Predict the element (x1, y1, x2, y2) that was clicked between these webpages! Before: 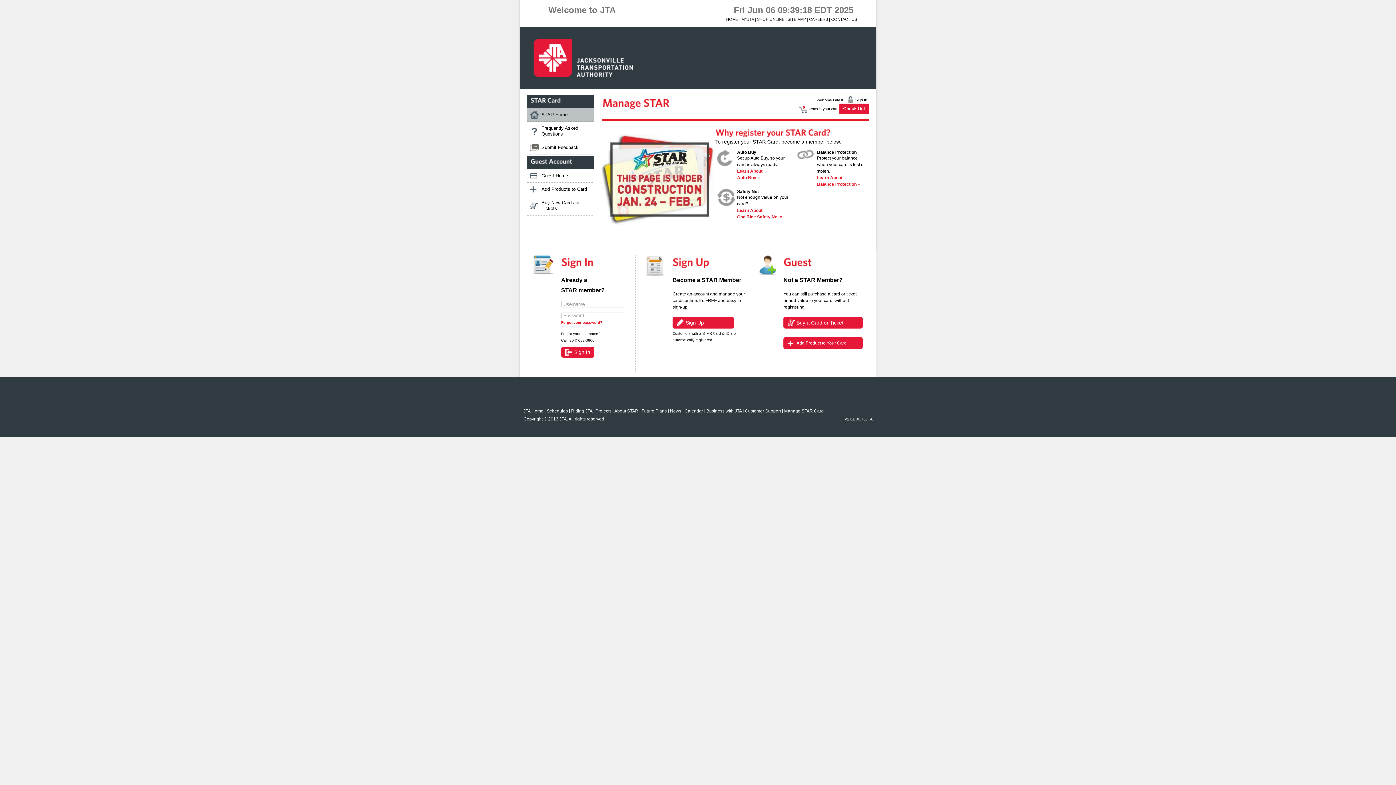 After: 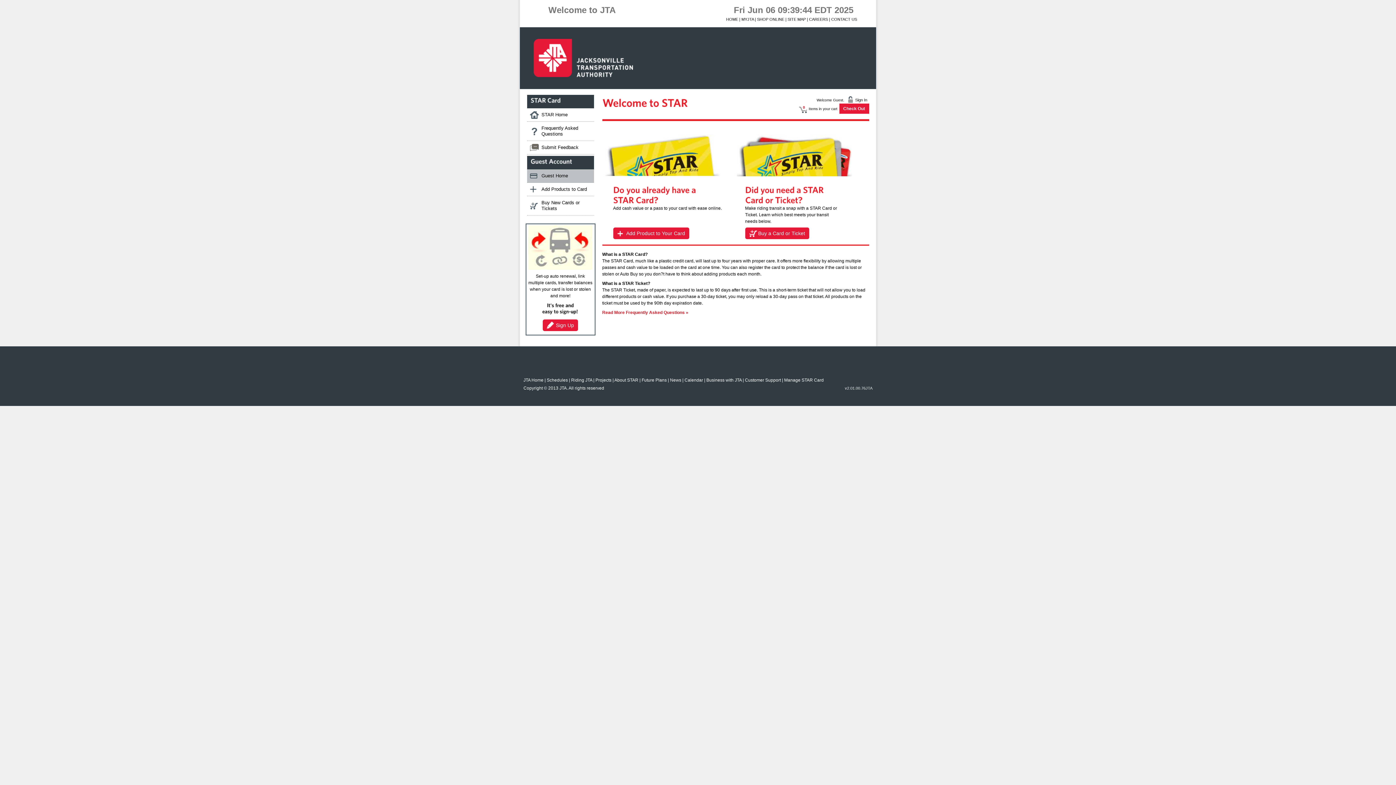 Action: label: Guest Home bbox: (527, 169, 594, 182)